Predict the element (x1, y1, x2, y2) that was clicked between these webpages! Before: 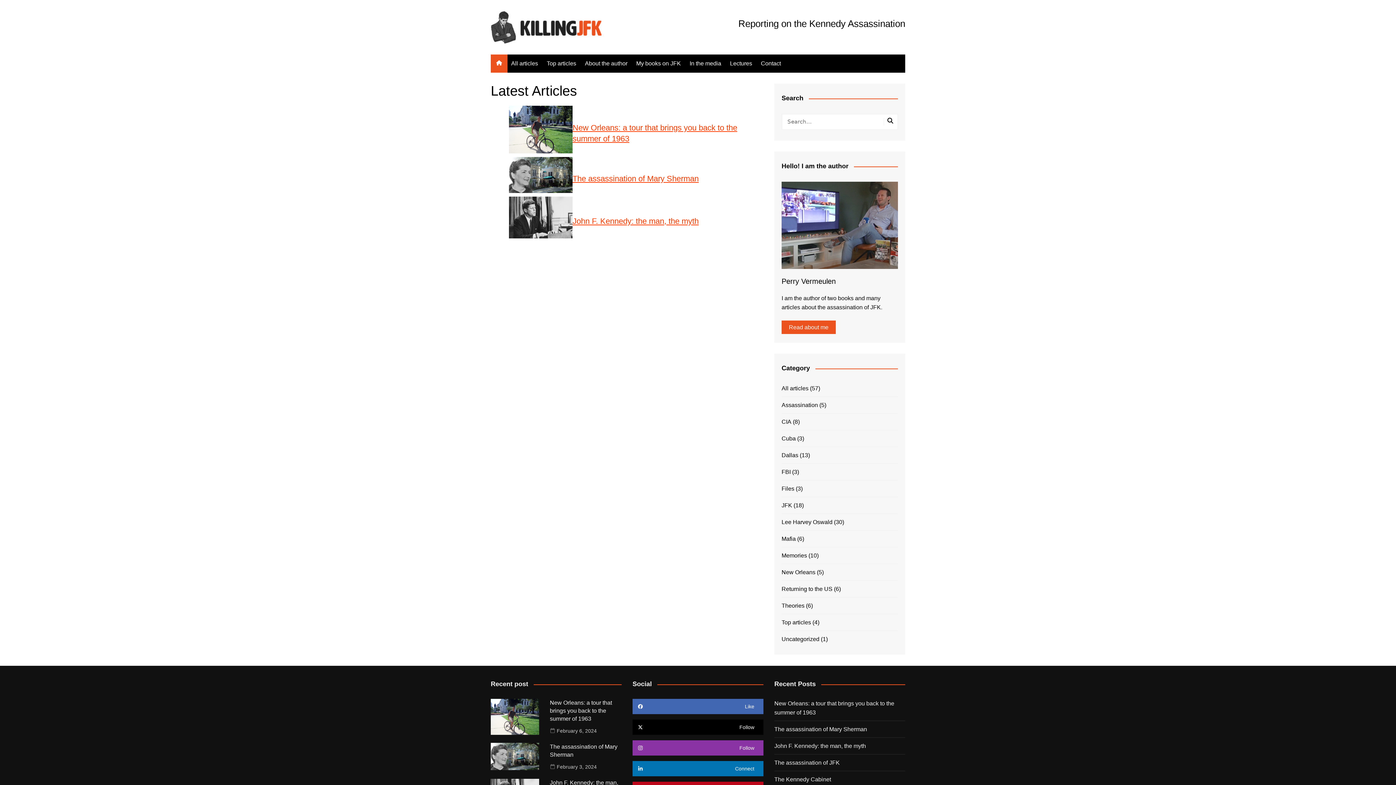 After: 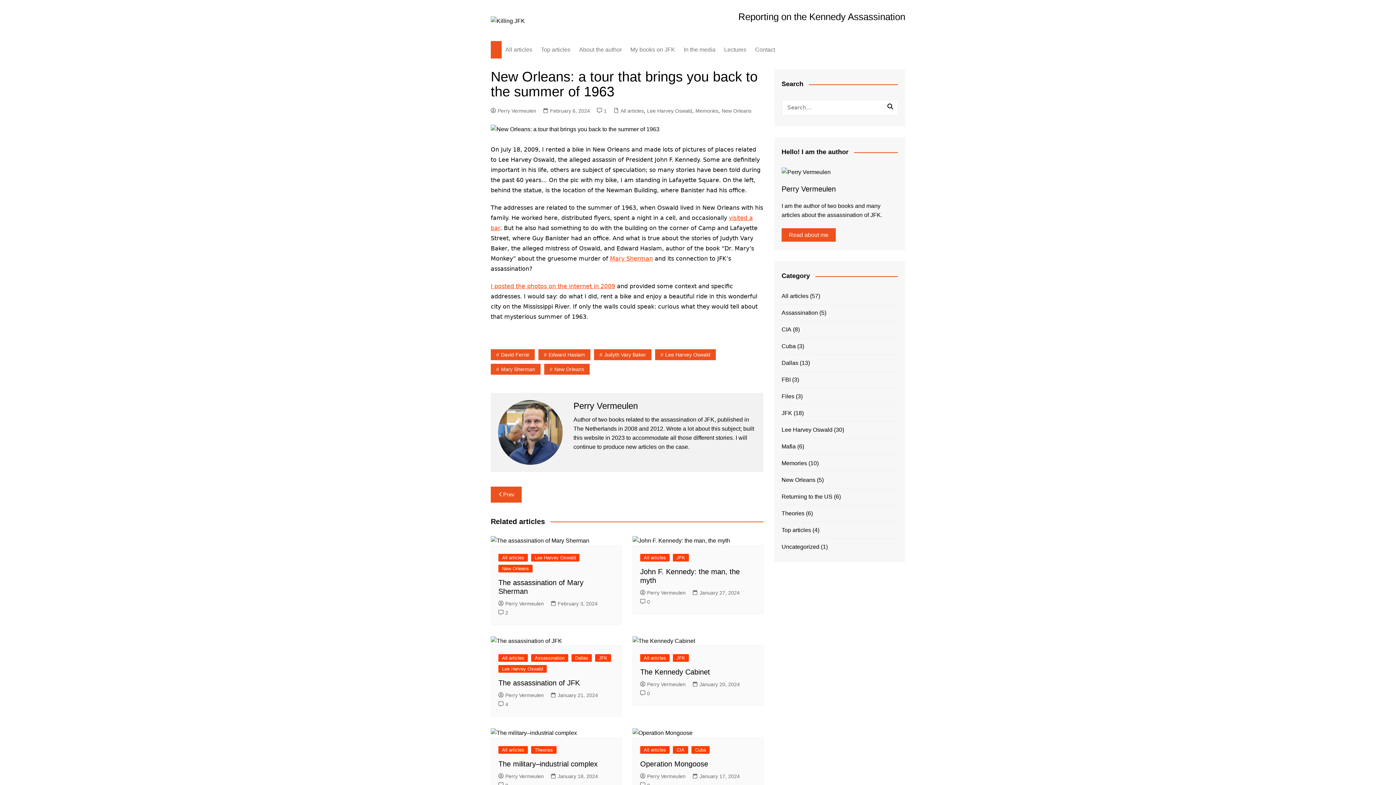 Action: bbox: (490, 699, 539, 735)